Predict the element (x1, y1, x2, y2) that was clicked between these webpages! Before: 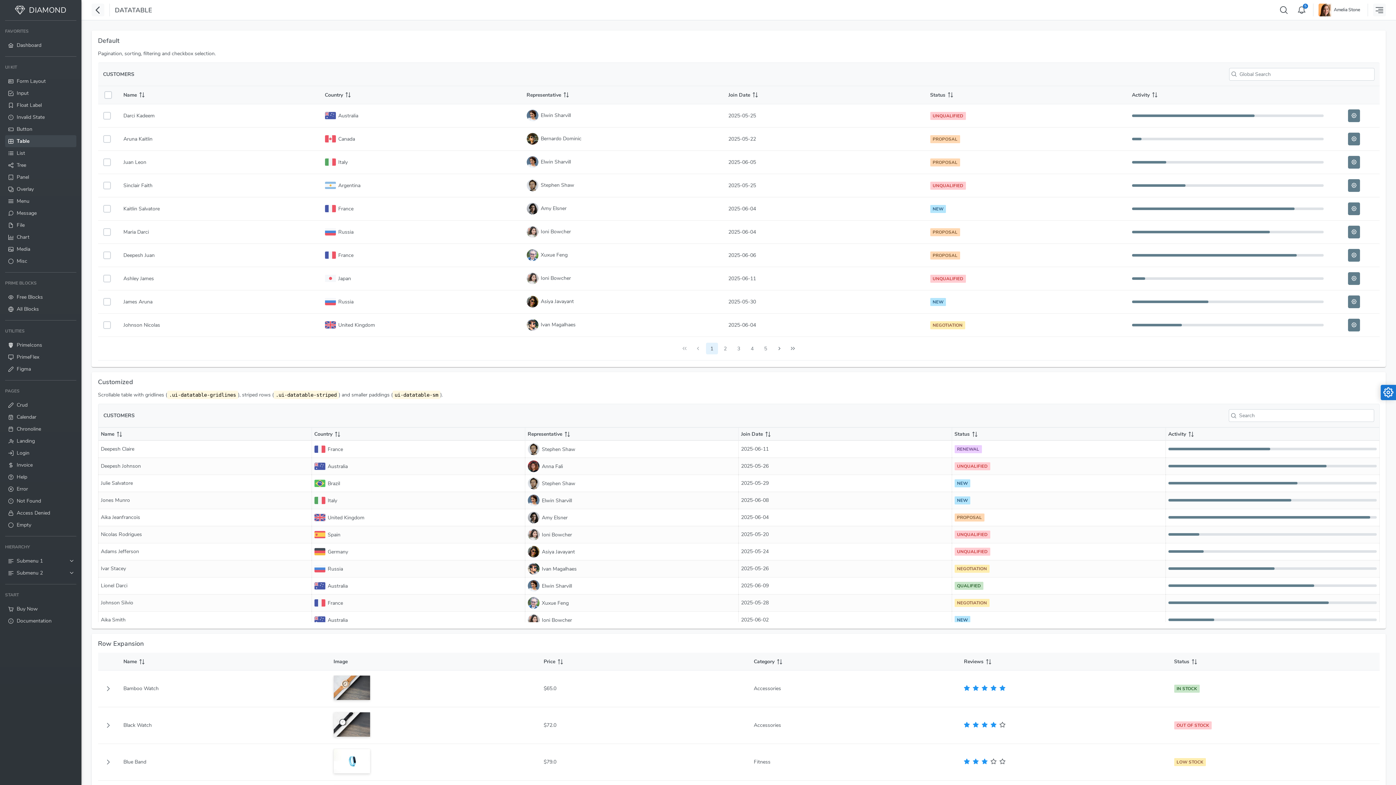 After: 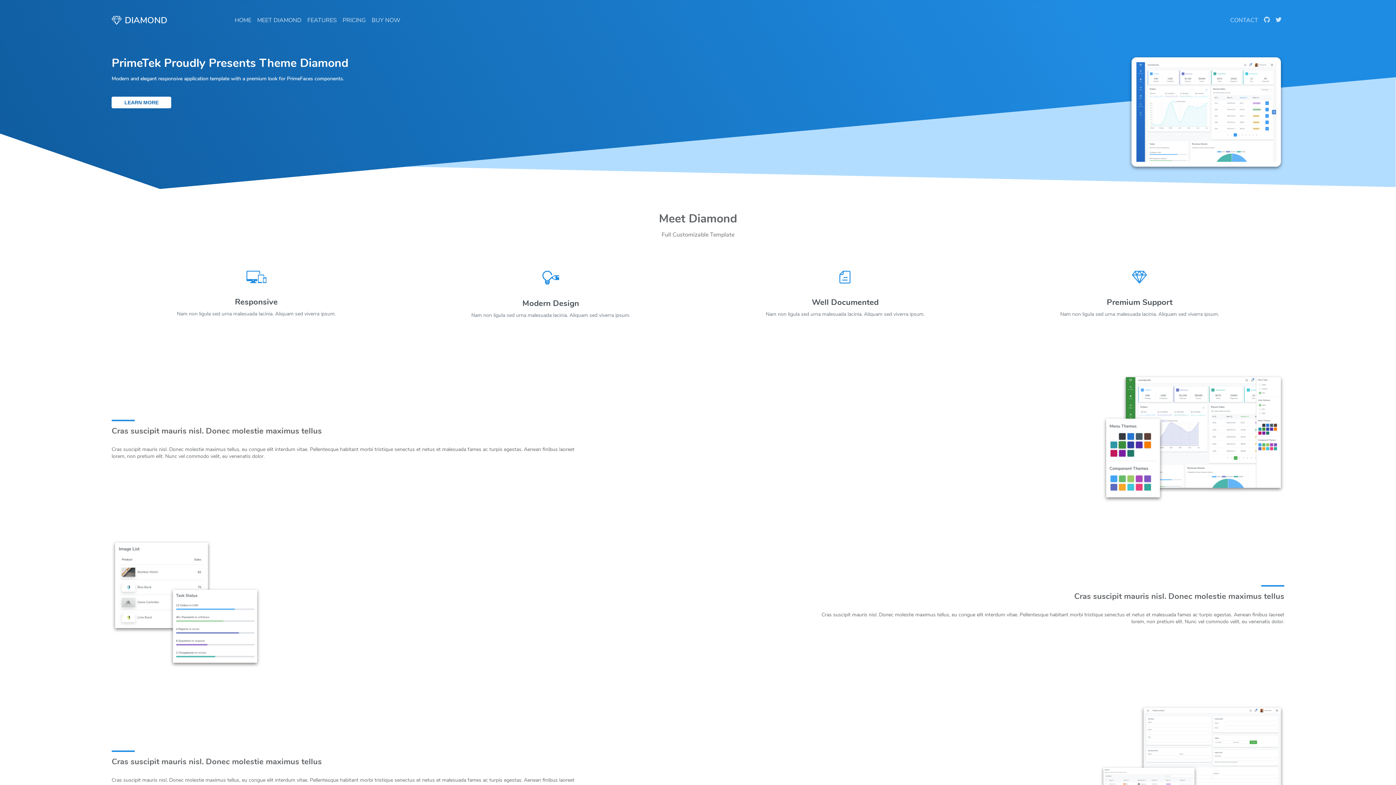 Action: label: Landing bbox: (5, 435, 76, 447)